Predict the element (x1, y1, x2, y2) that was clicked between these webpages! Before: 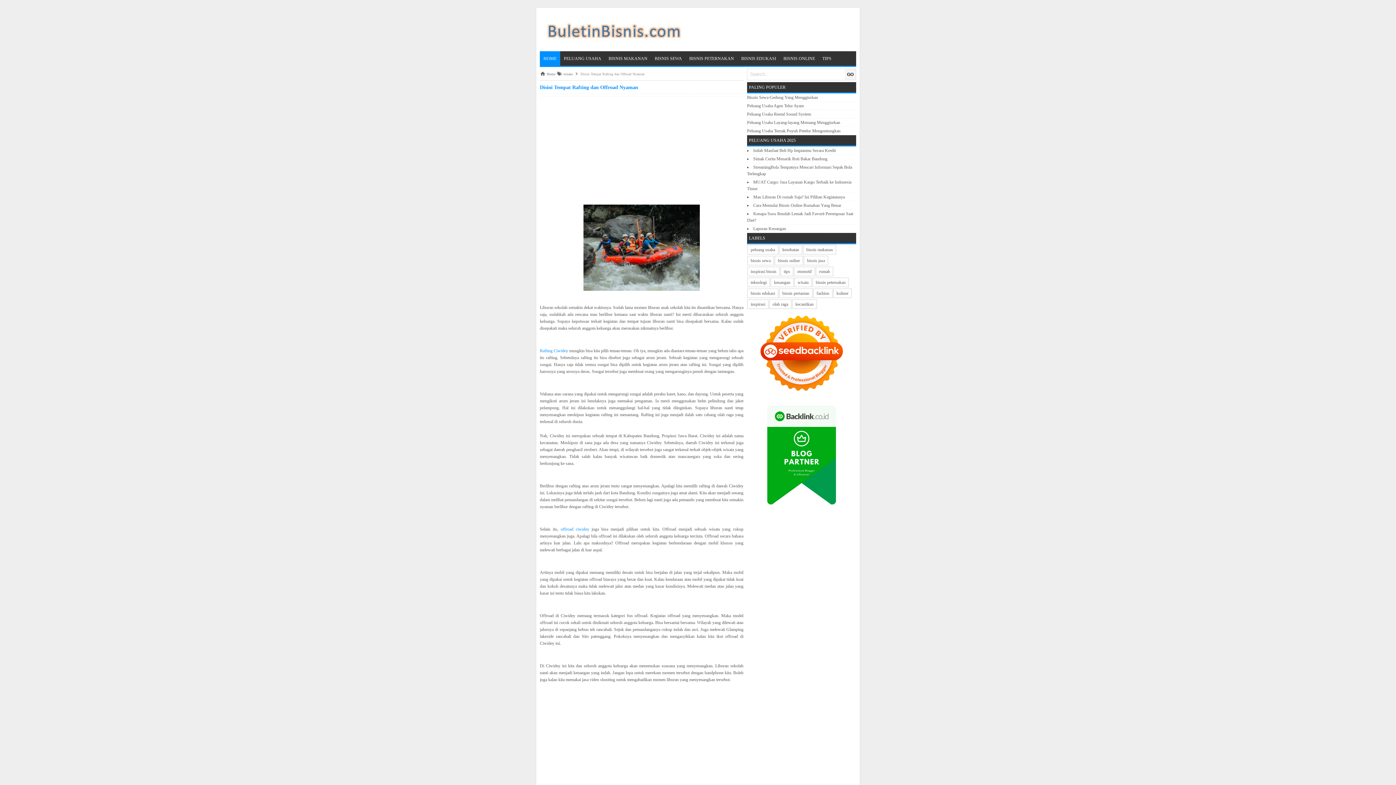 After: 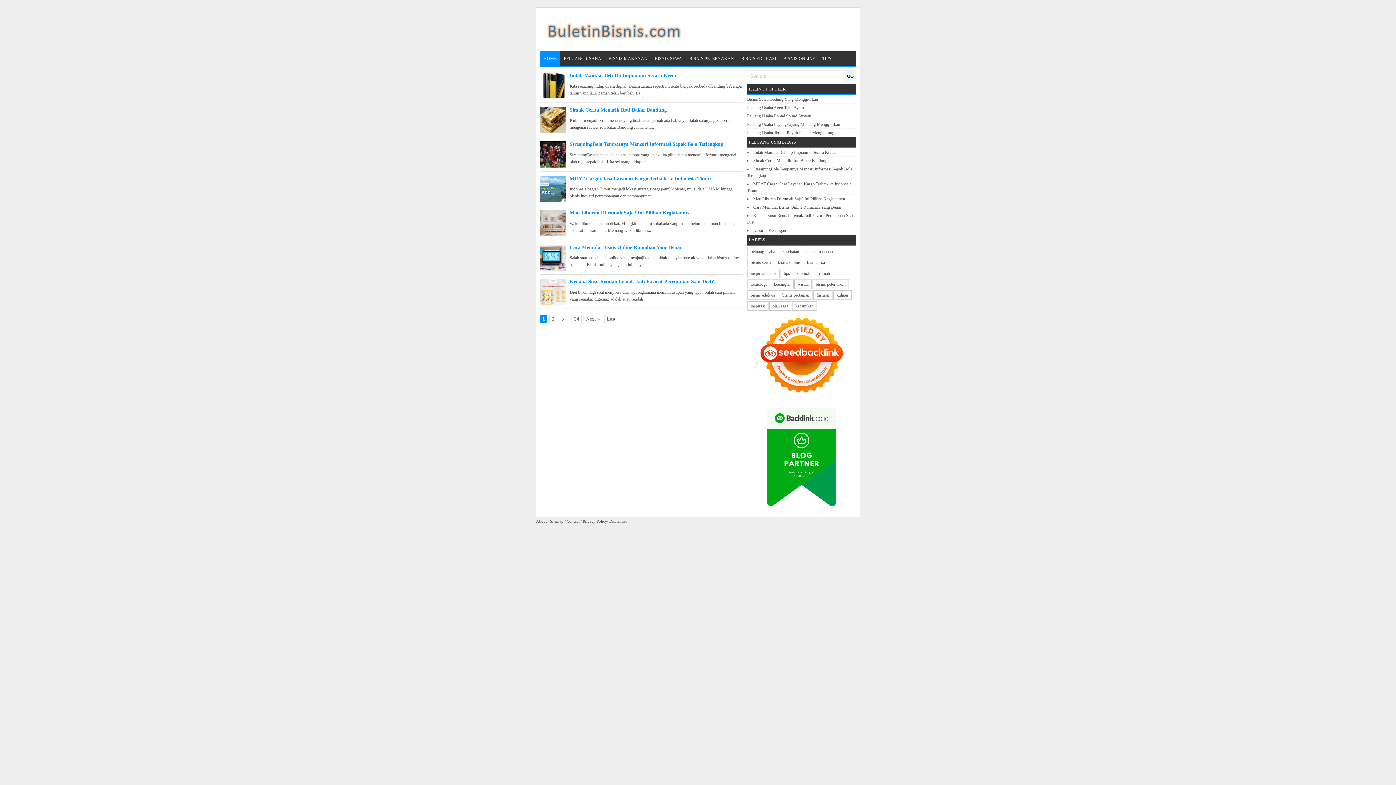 Action: bbox: (546, 72, 555, 76) label: Home